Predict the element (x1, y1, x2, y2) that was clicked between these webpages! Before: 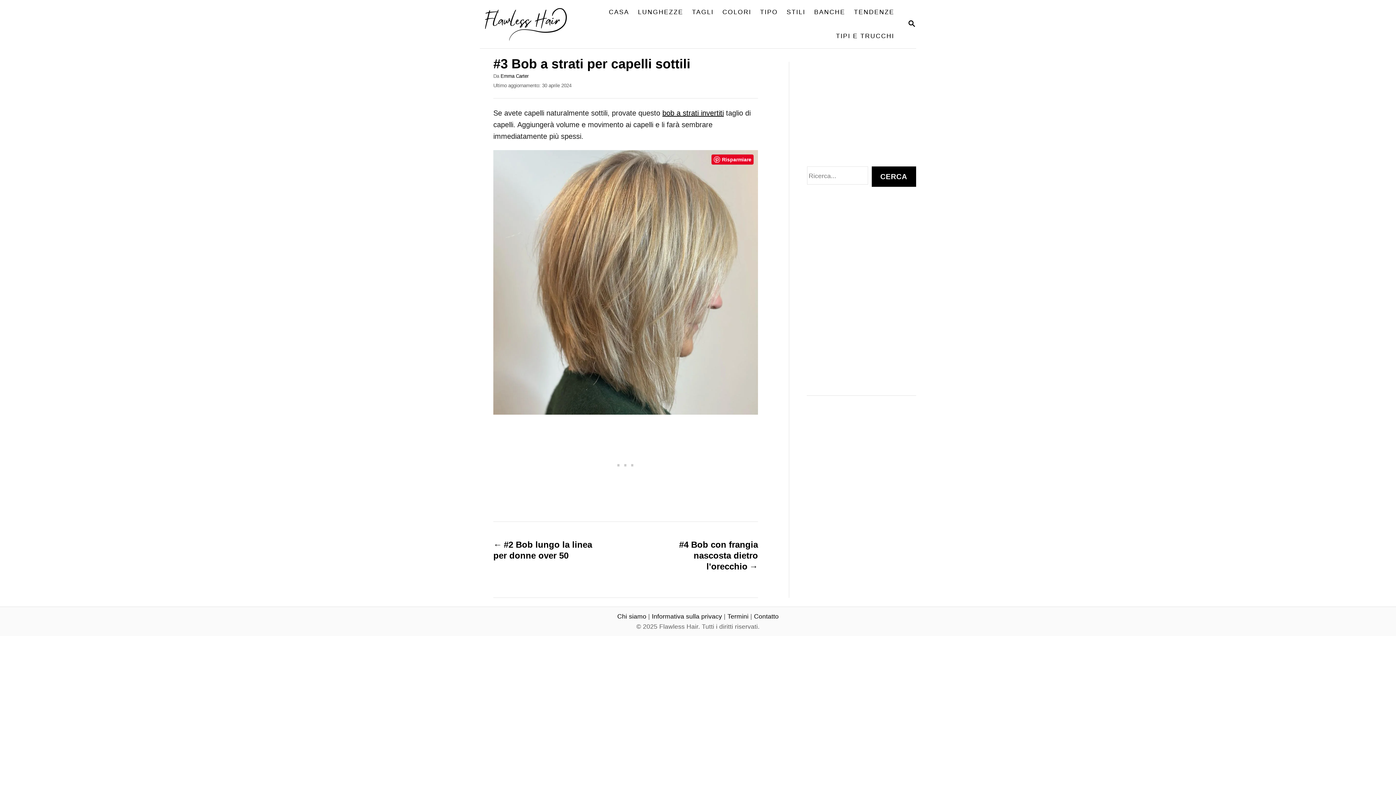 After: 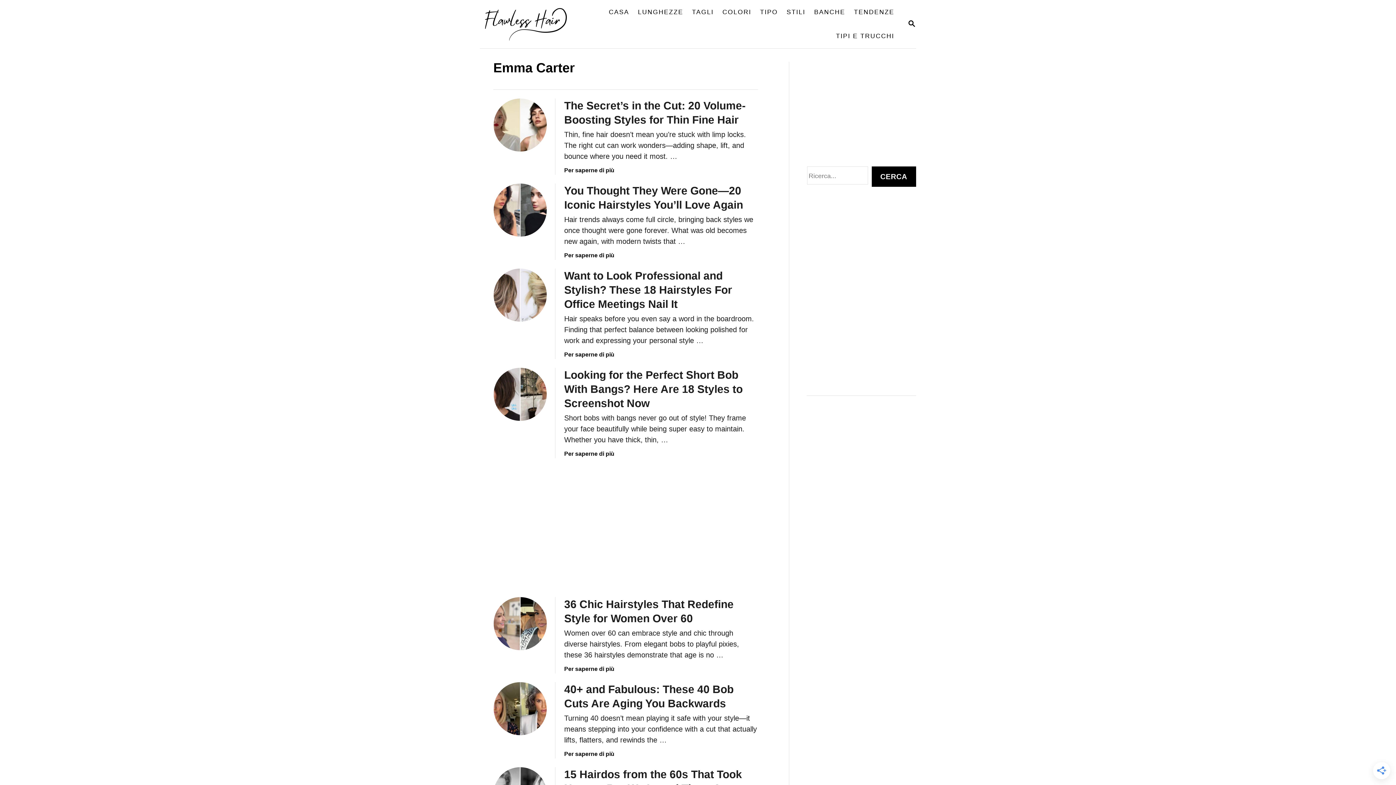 Action: bbox: (500, 73, 528, 78) label: Emma Carter